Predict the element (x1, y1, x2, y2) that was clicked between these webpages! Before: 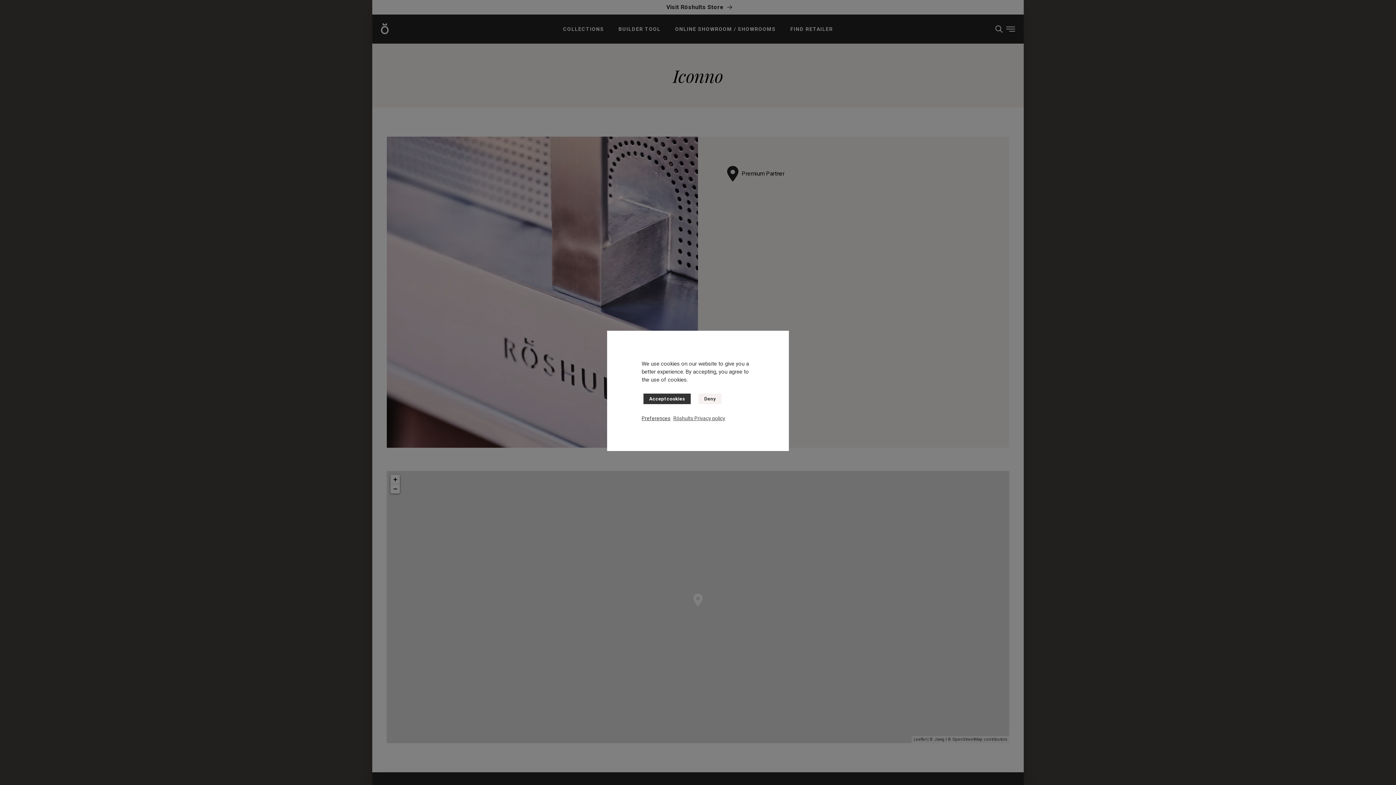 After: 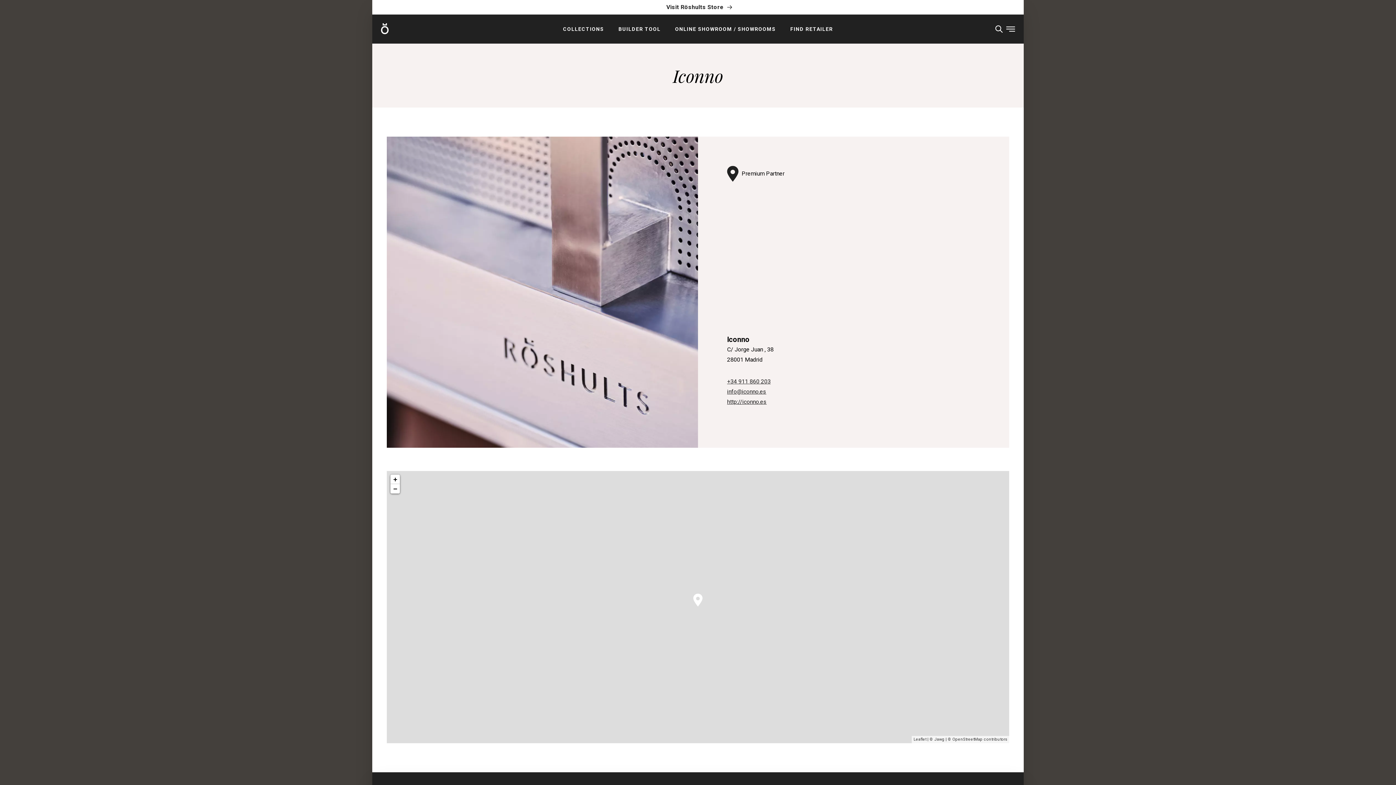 Action: bbox: (698, 393, 721, 404) label: Deny